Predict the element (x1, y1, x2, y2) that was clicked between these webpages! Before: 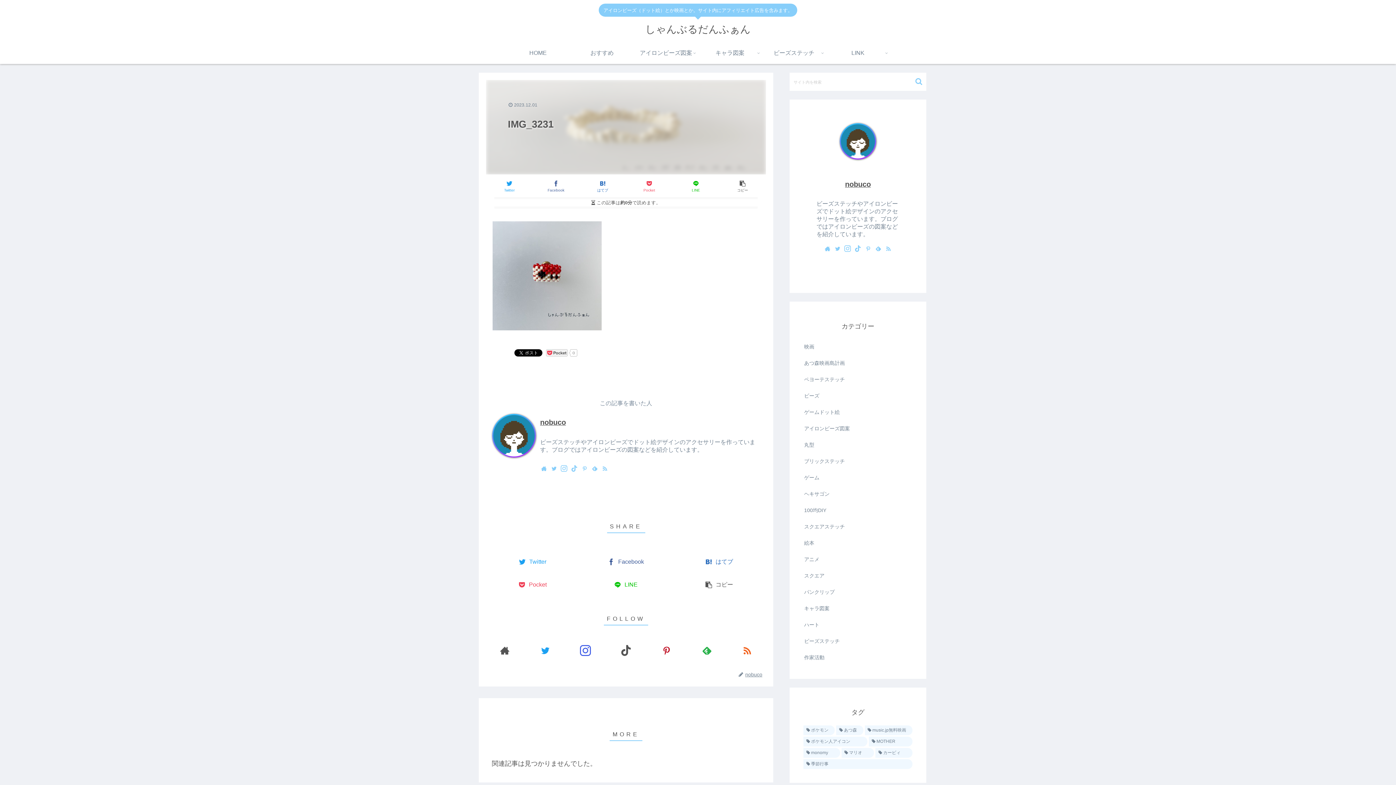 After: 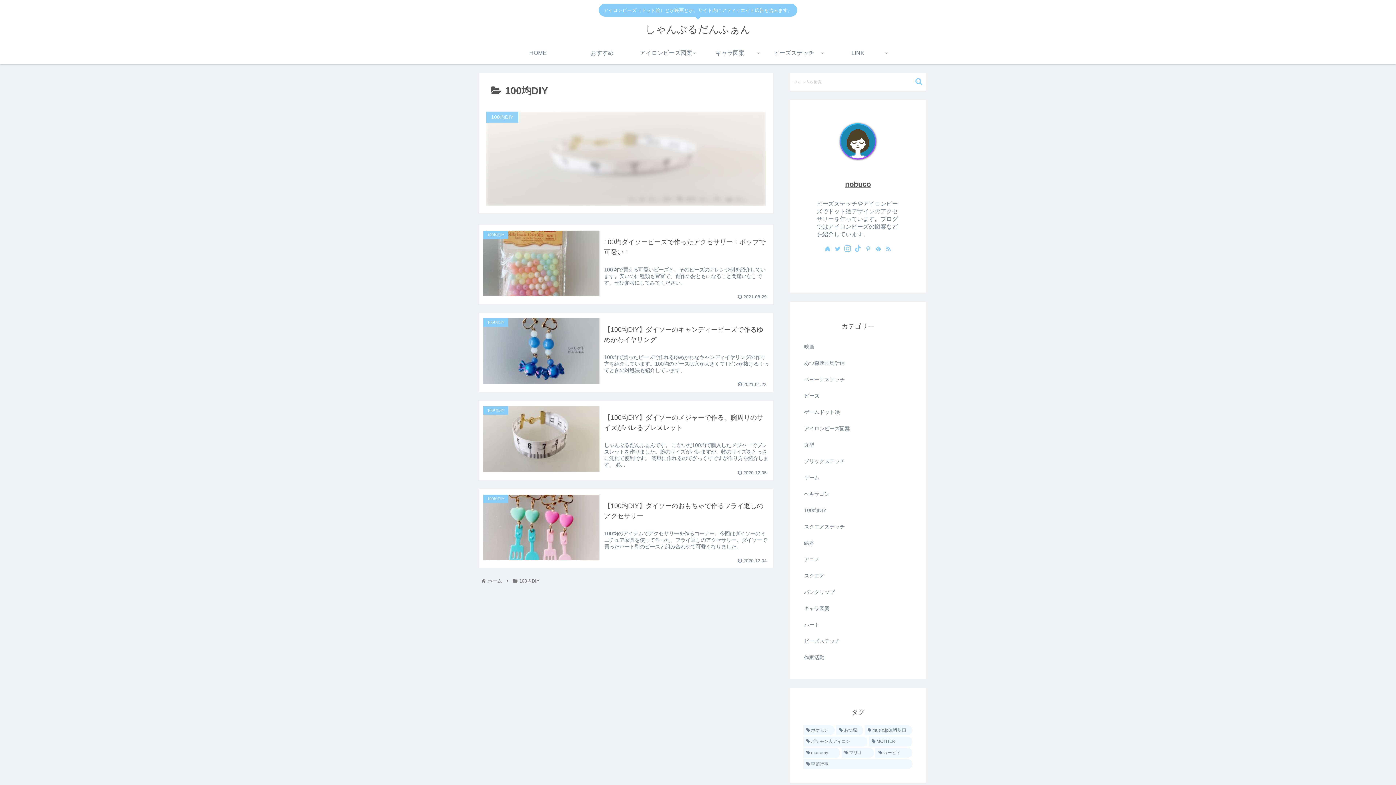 Action: bbox: (802, 502, 913, 518) label: 100均DIY